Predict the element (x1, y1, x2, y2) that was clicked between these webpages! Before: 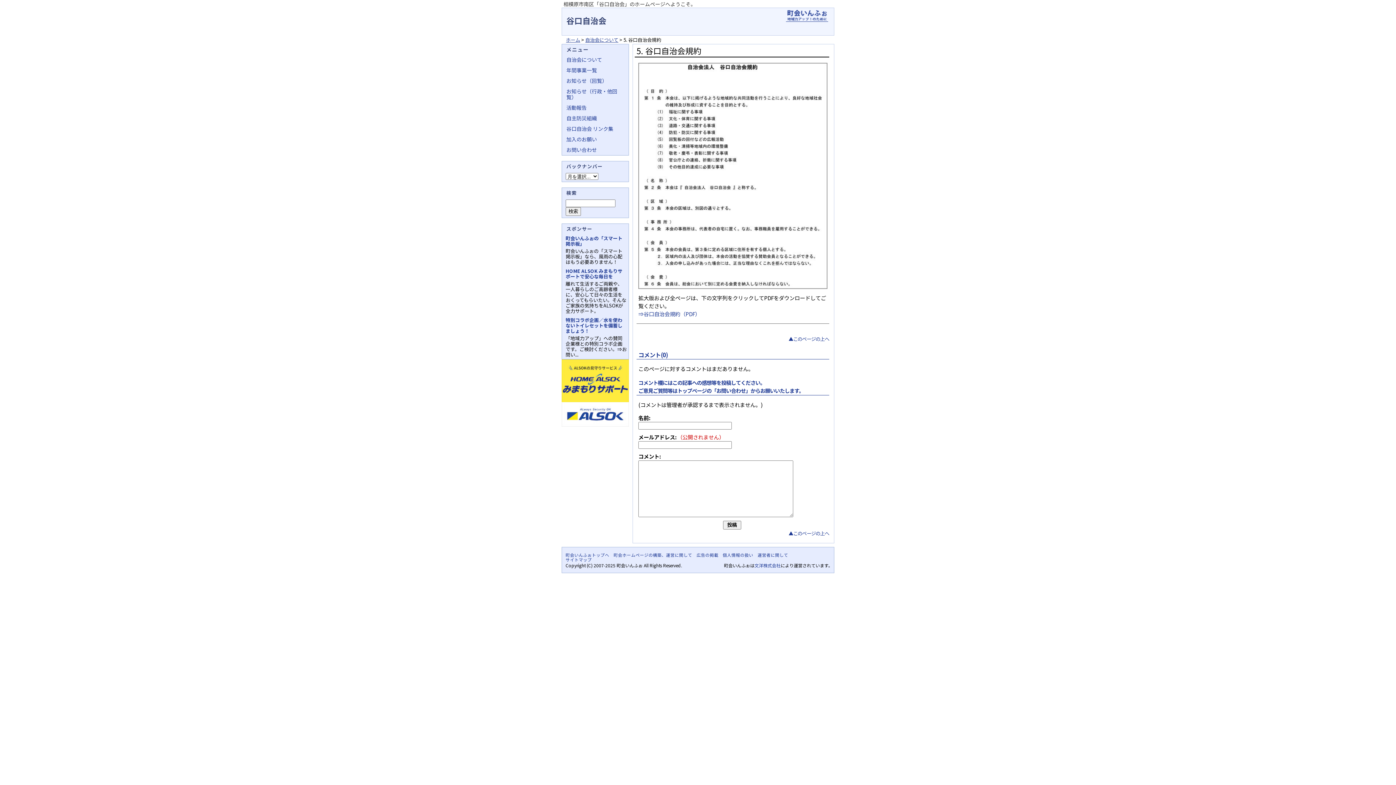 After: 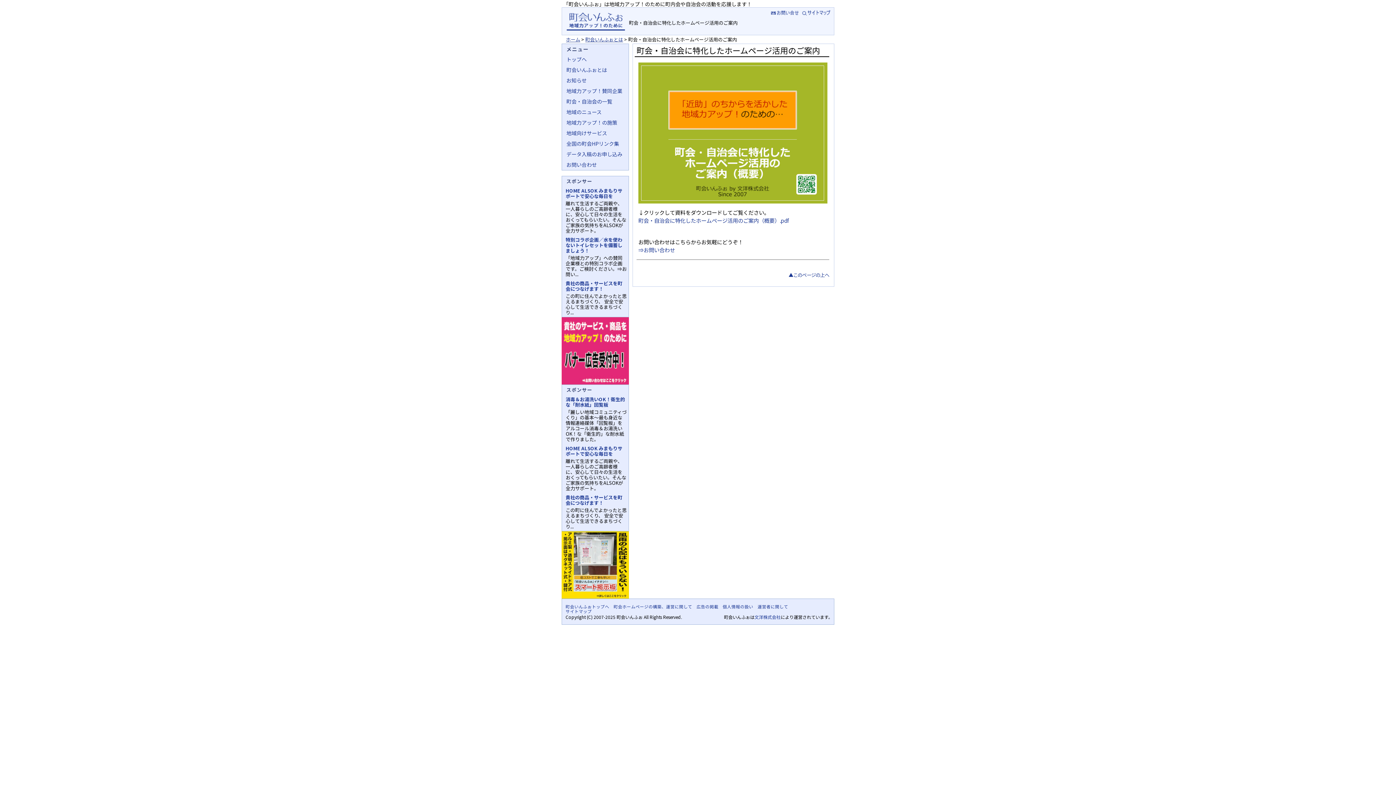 Action: bbox: (613, 552, 692, 558) label: 町会ホームページの構築、運営に関して